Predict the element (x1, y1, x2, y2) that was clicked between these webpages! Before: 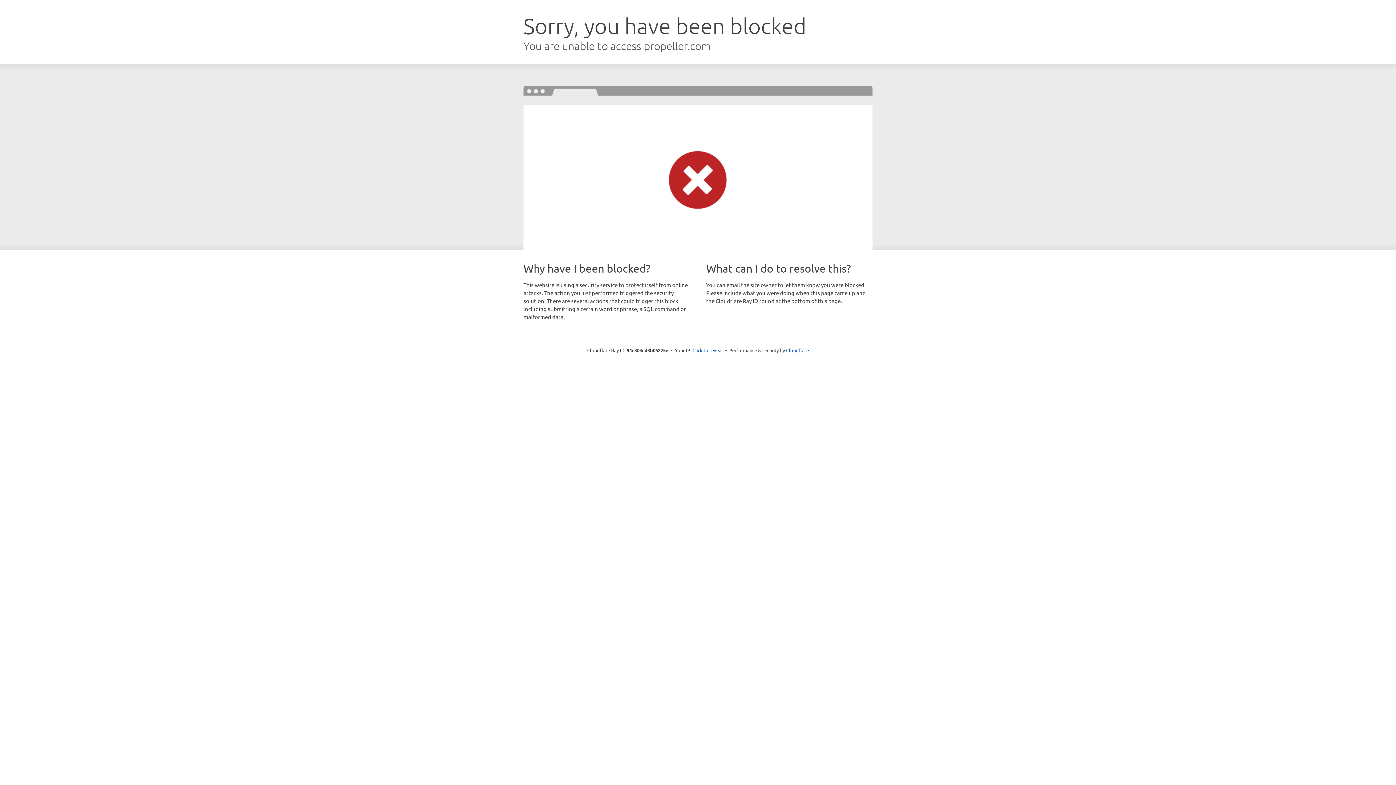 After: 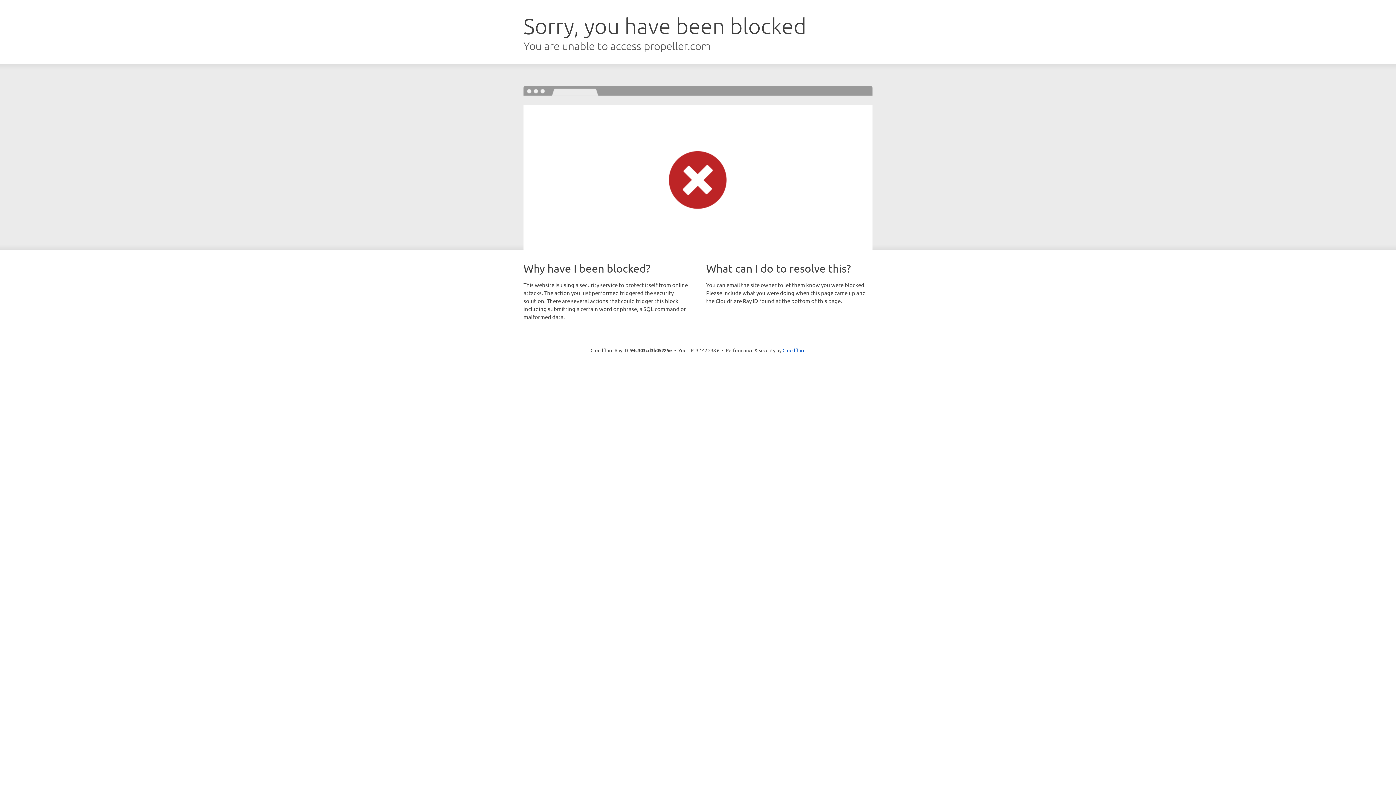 Action: label: Click to reveal bbox: (692, 346, 723, 353)